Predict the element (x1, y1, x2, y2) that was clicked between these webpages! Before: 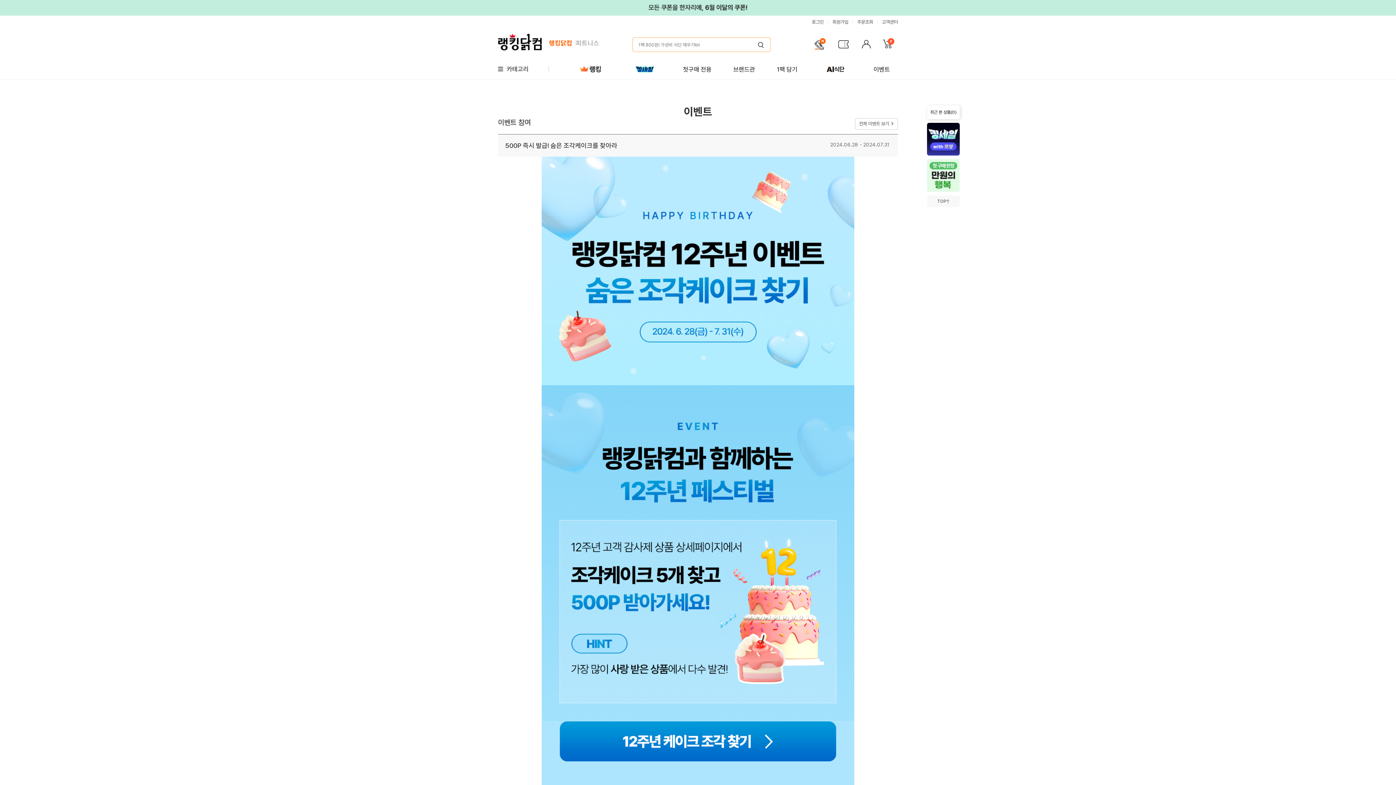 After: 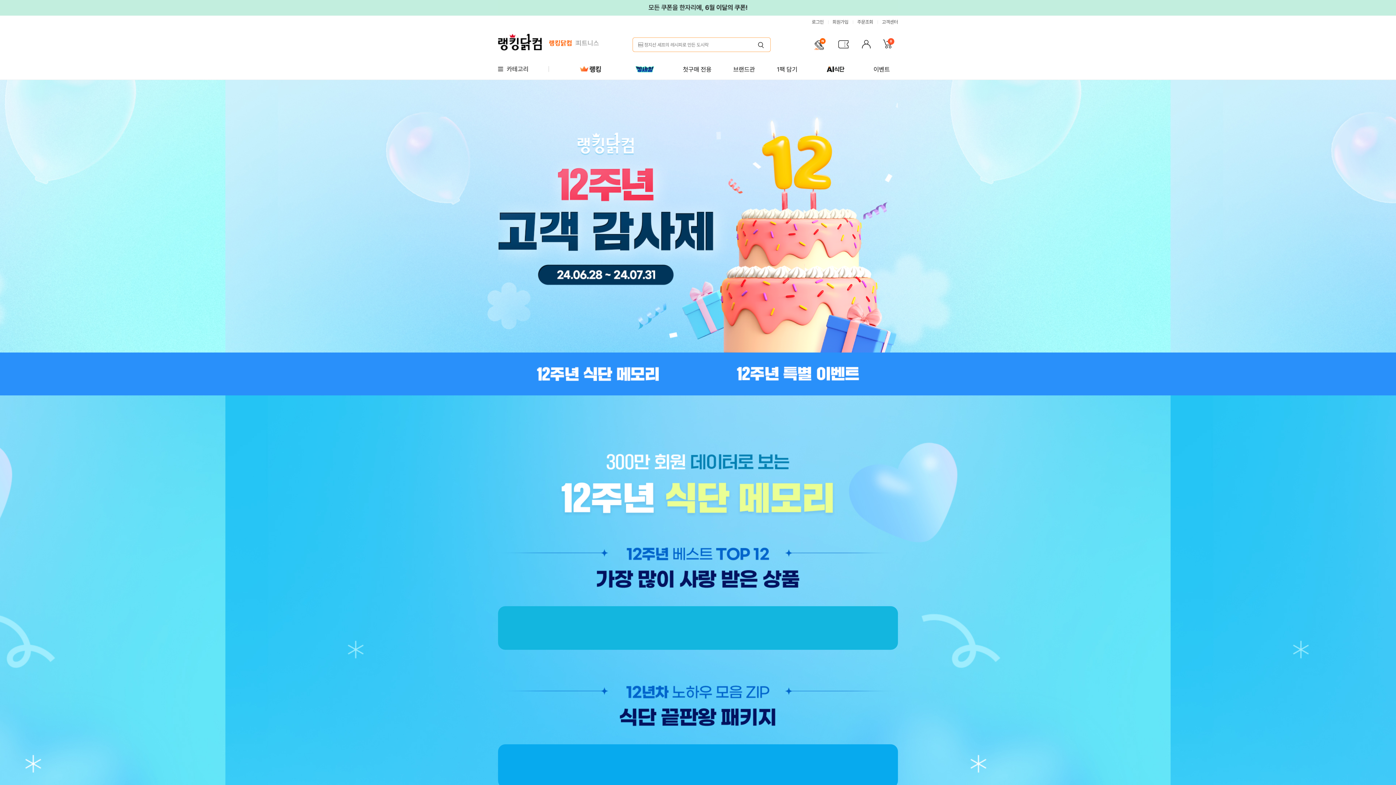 Action: bbox: (541, 721, 854, 727) label:  